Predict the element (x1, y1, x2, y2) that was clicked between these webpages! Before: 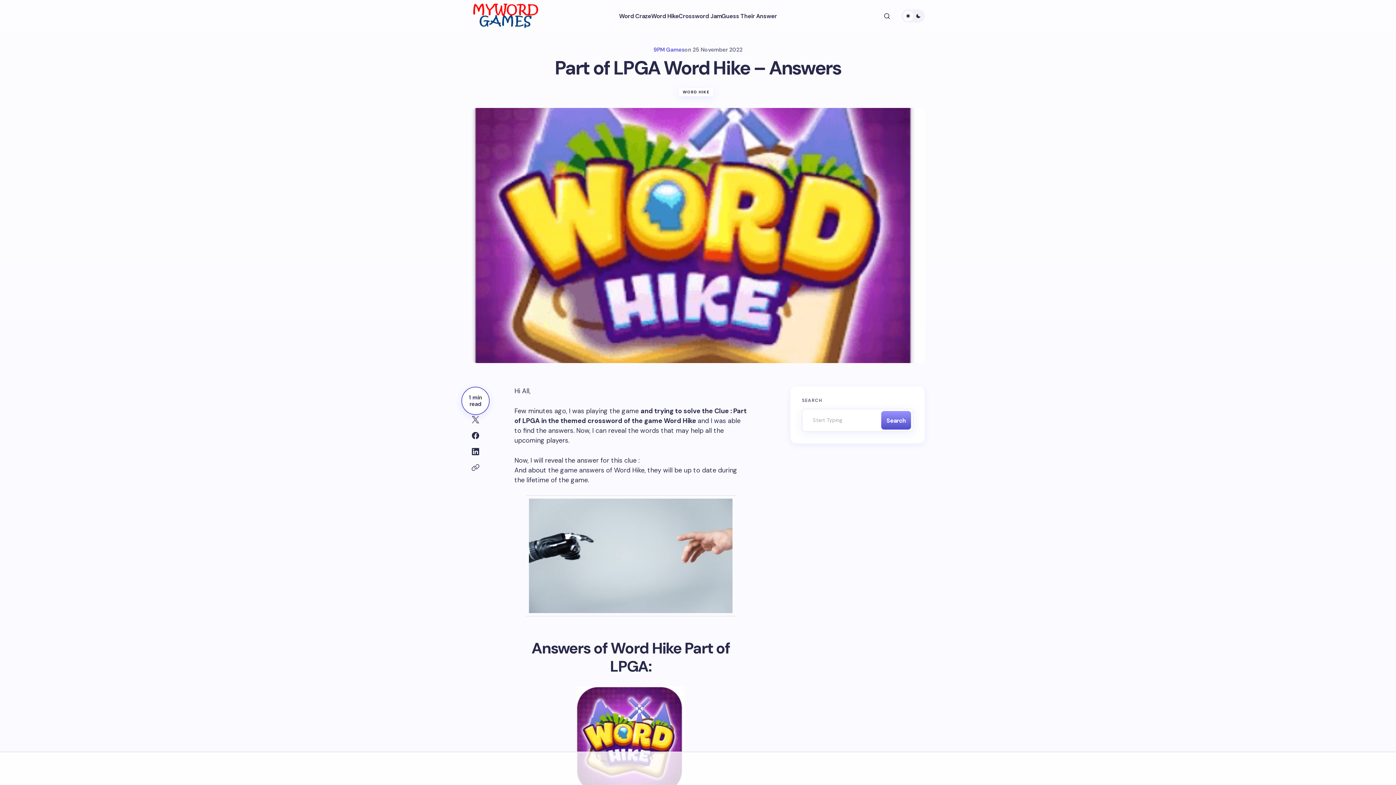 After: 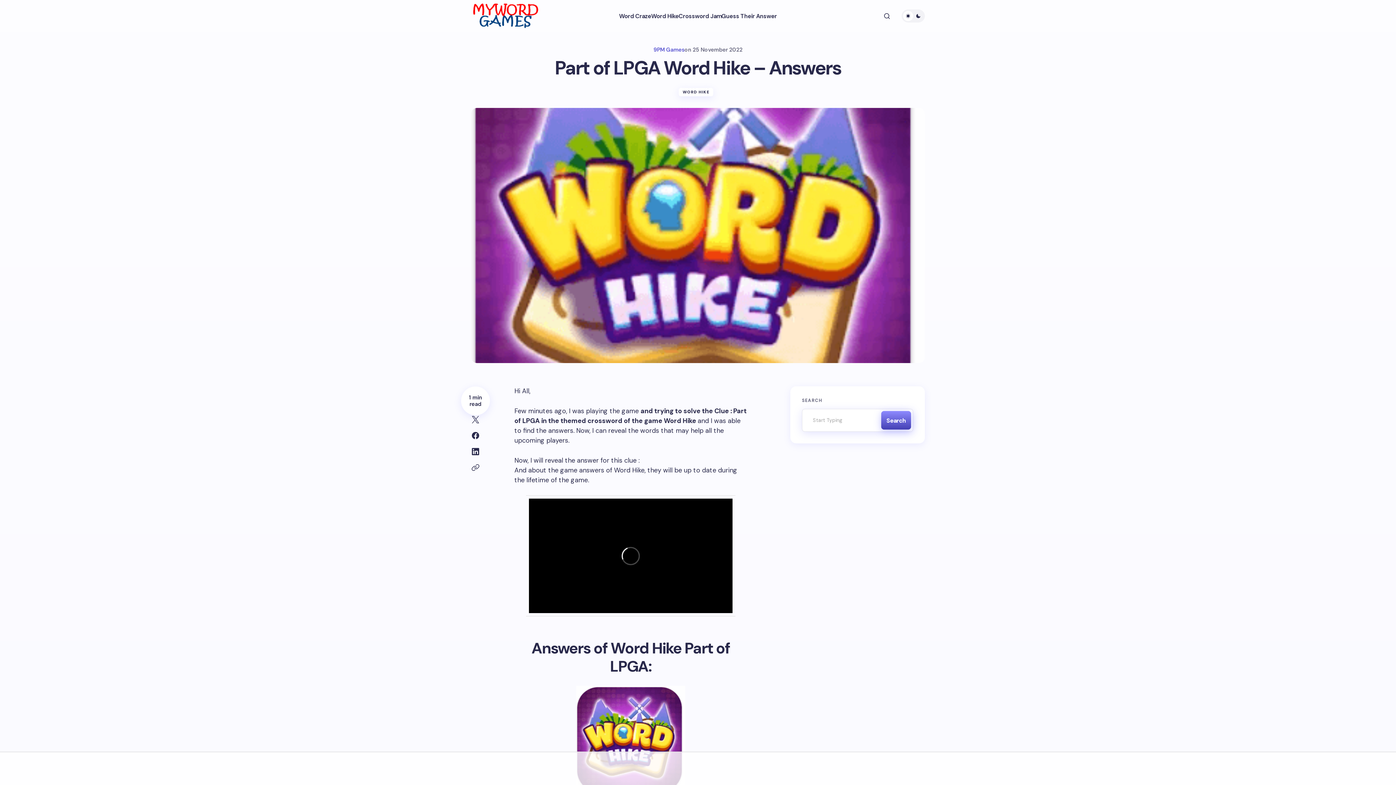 Action: bbox: (881, 411, 911, 429) label: Search